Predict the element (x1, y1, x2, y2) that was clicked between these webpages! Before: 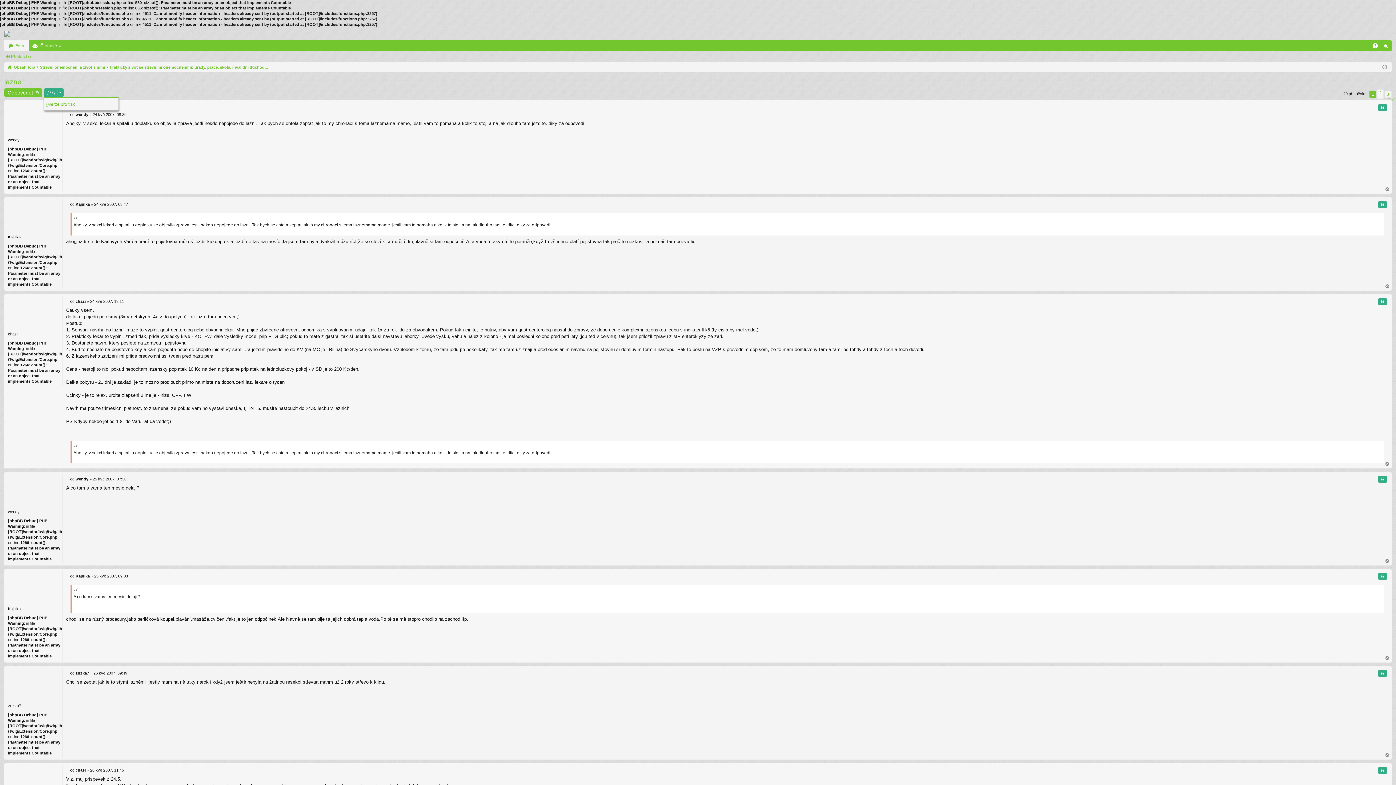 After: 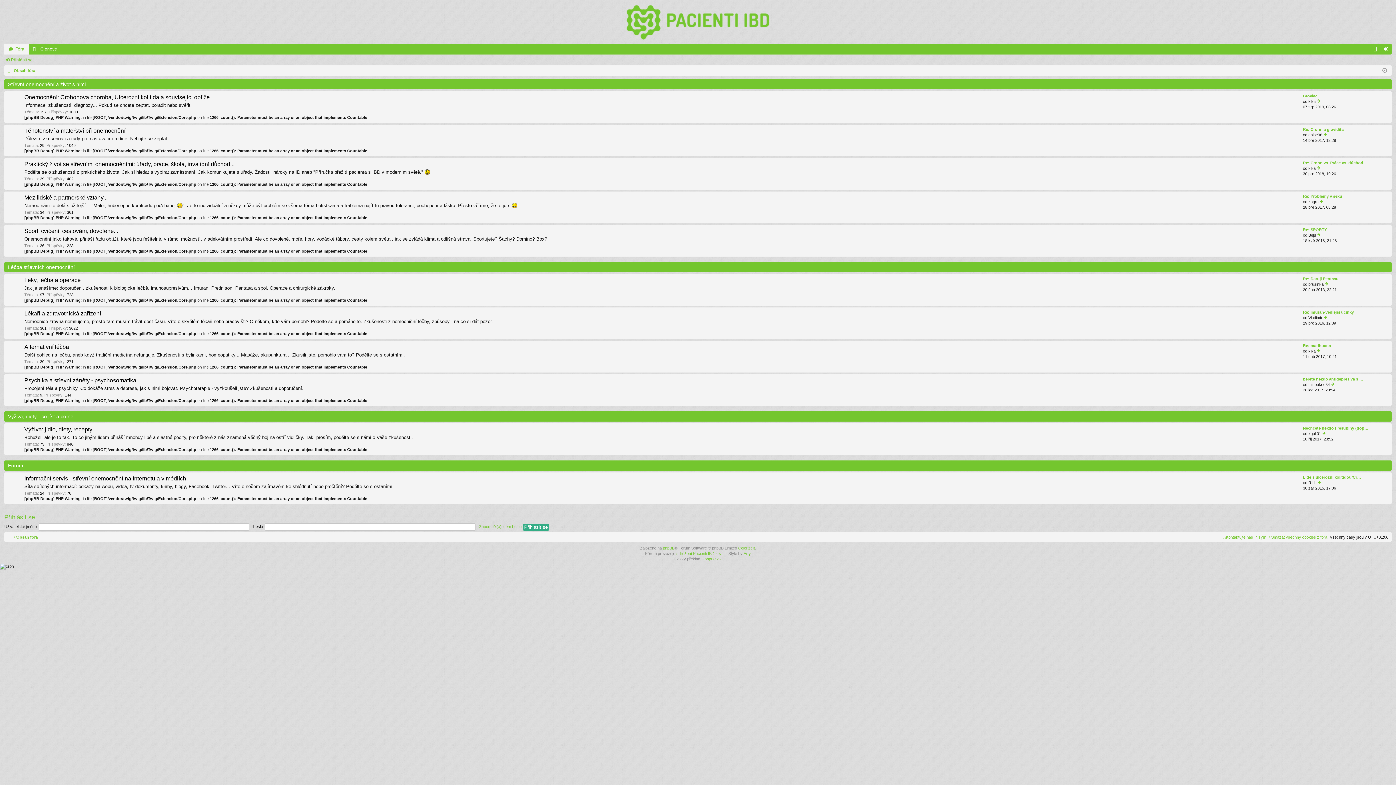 Action: bbox: (7, 63, 35, 71) label: Obsah fóra